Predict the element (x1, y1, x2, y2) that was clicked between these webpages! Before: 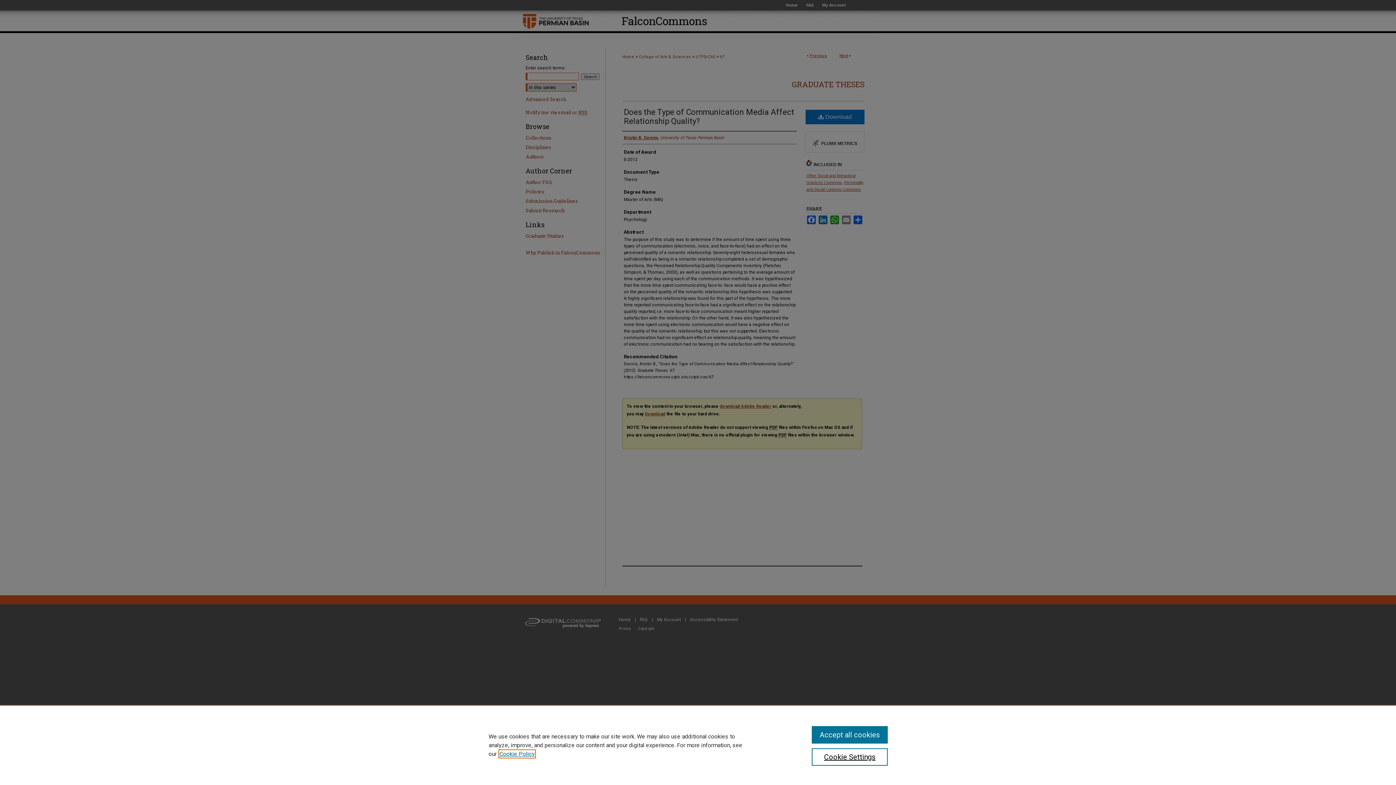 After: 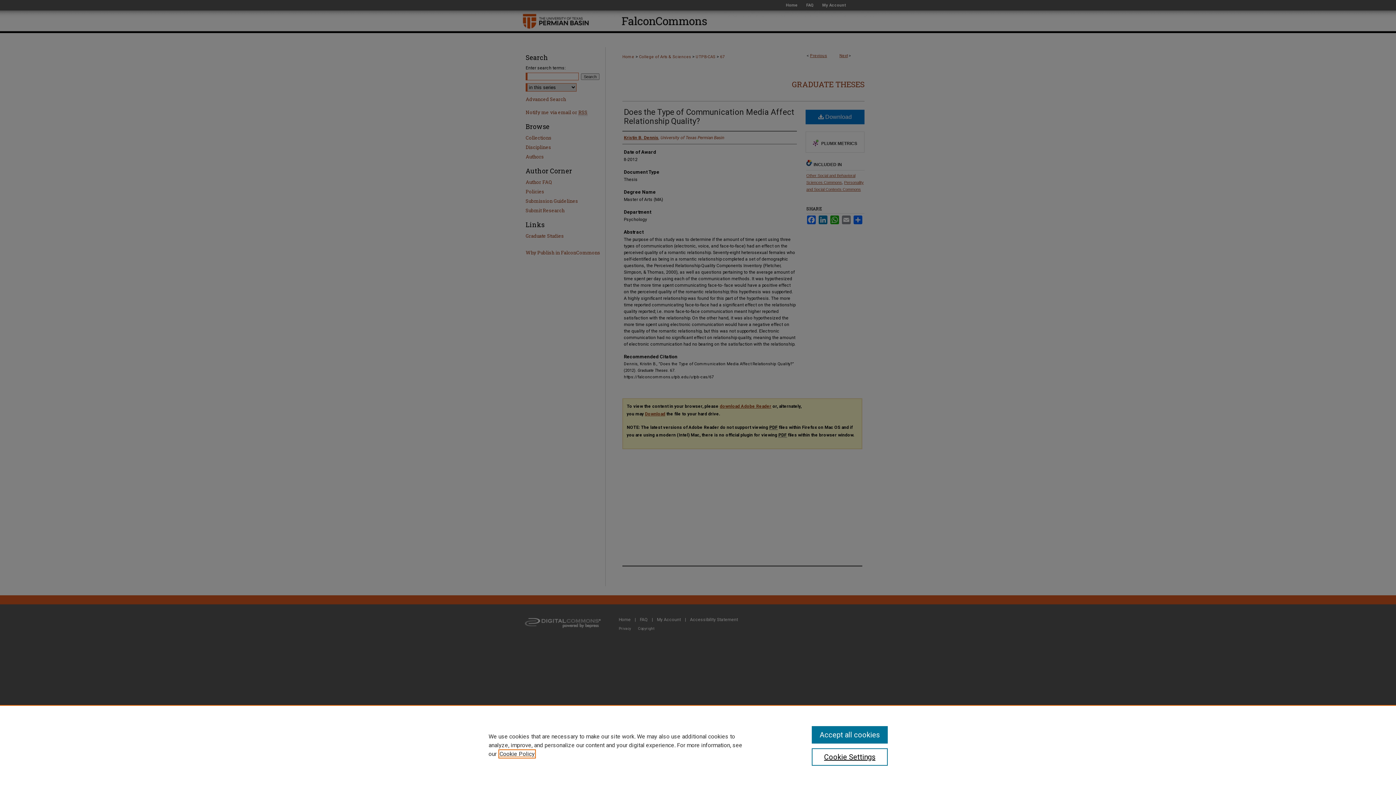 Action: label: , opens in a new tab bbox: (499, 750, 534, 757)